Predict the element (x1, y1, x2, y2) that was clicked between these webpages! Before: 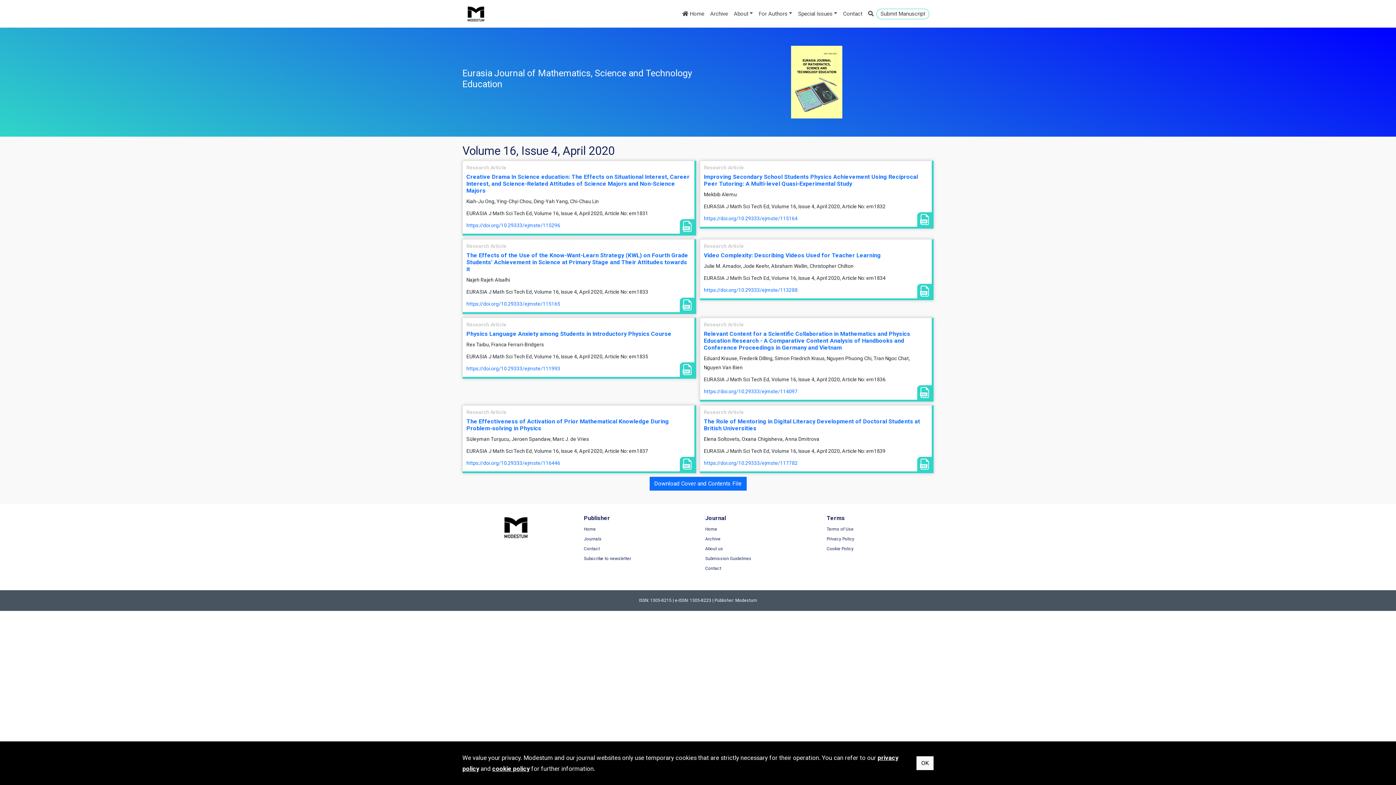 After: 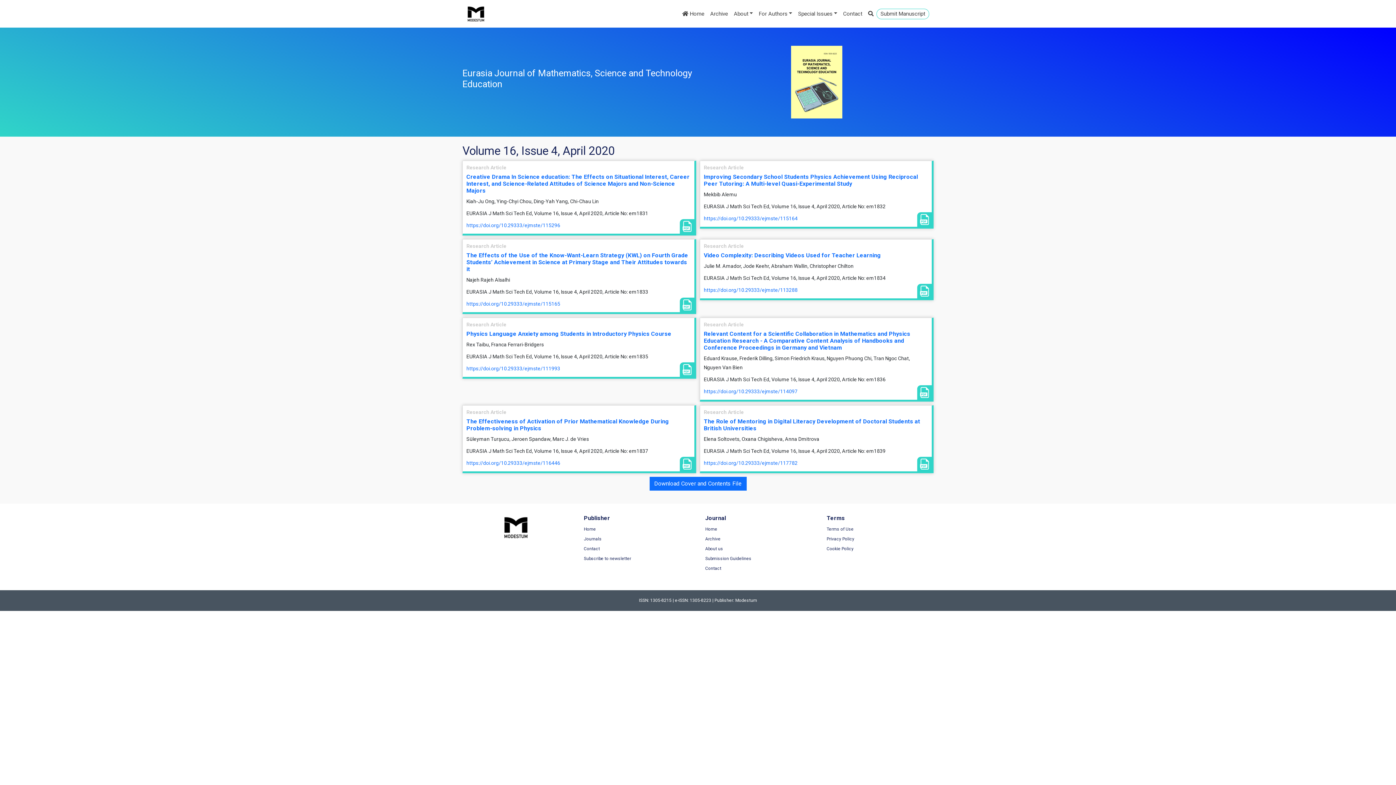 Action: bbox: (916, 756, 933, 770) label: OK